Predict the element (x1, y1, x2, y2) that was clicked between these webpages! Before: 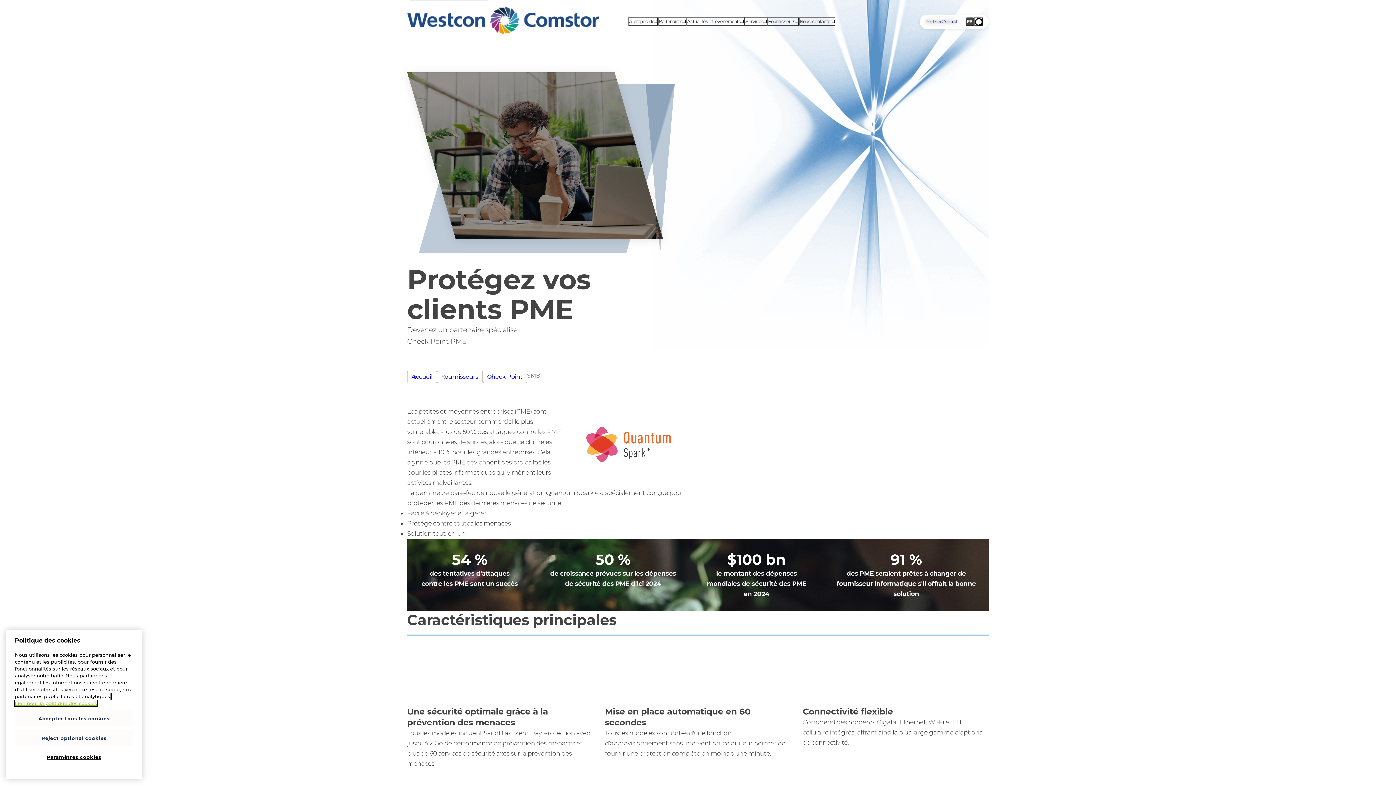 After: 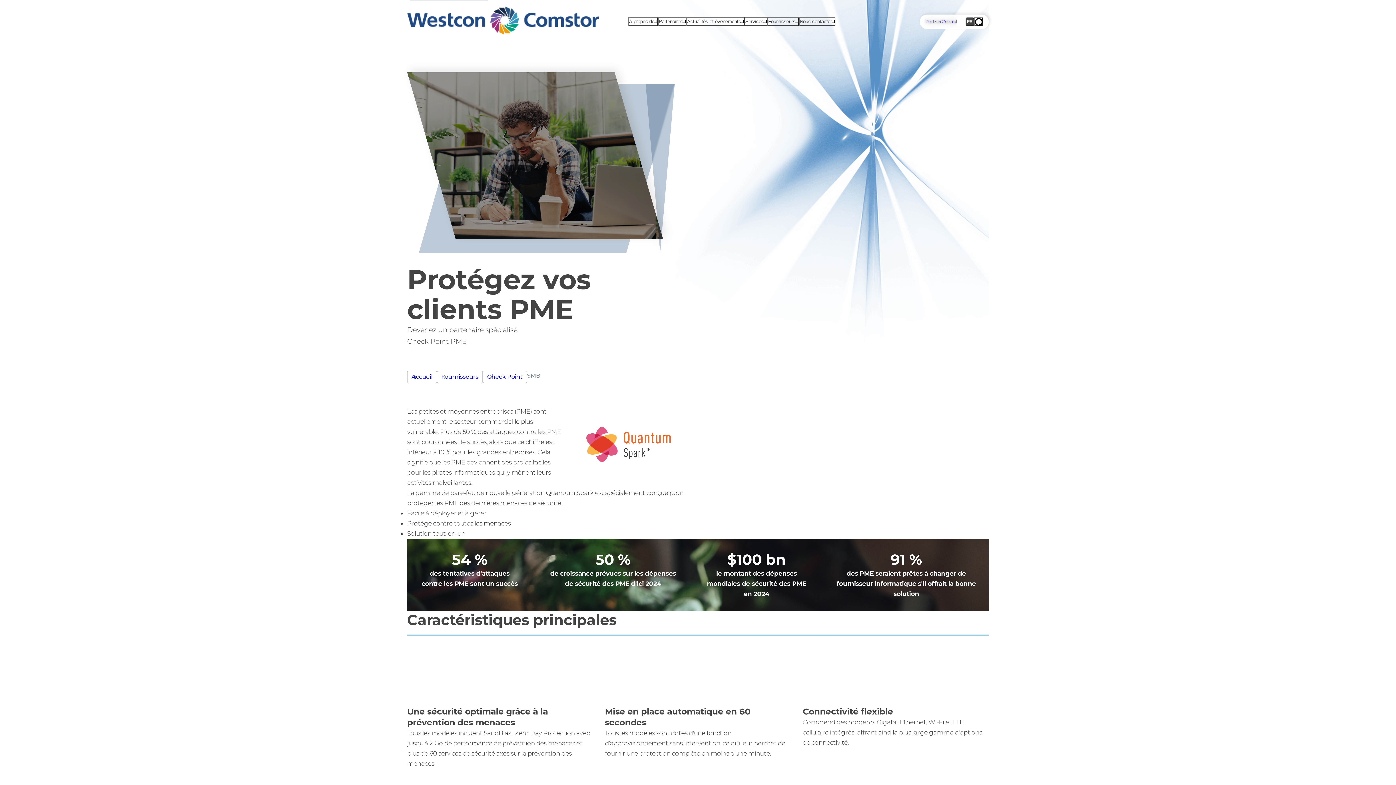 Action: bbox: (14, 710, 133, 726) label: Accepter tous les cookies